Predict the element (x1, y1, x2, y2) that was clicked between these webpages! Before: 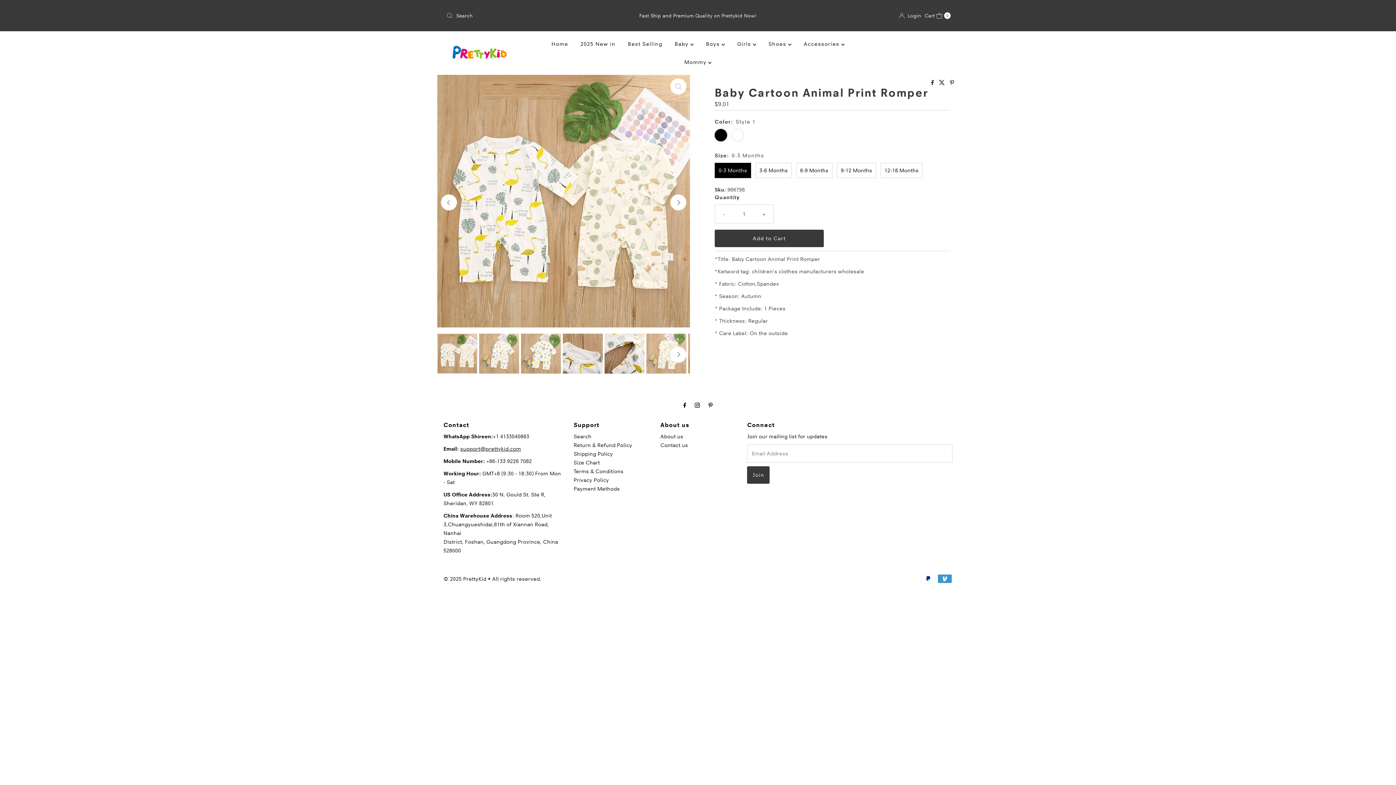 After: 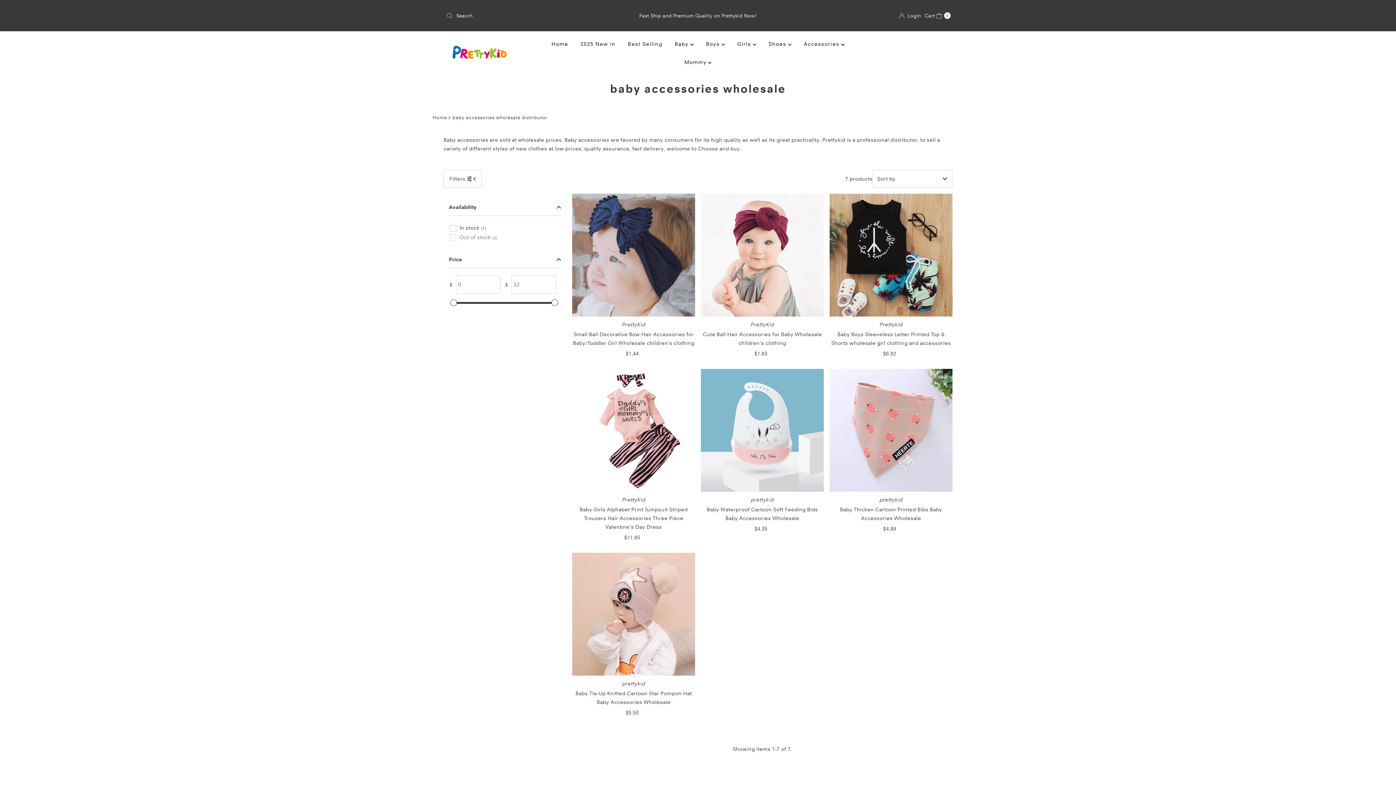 Action: label: Accessories  bbox: (798, 35, 850, 53)